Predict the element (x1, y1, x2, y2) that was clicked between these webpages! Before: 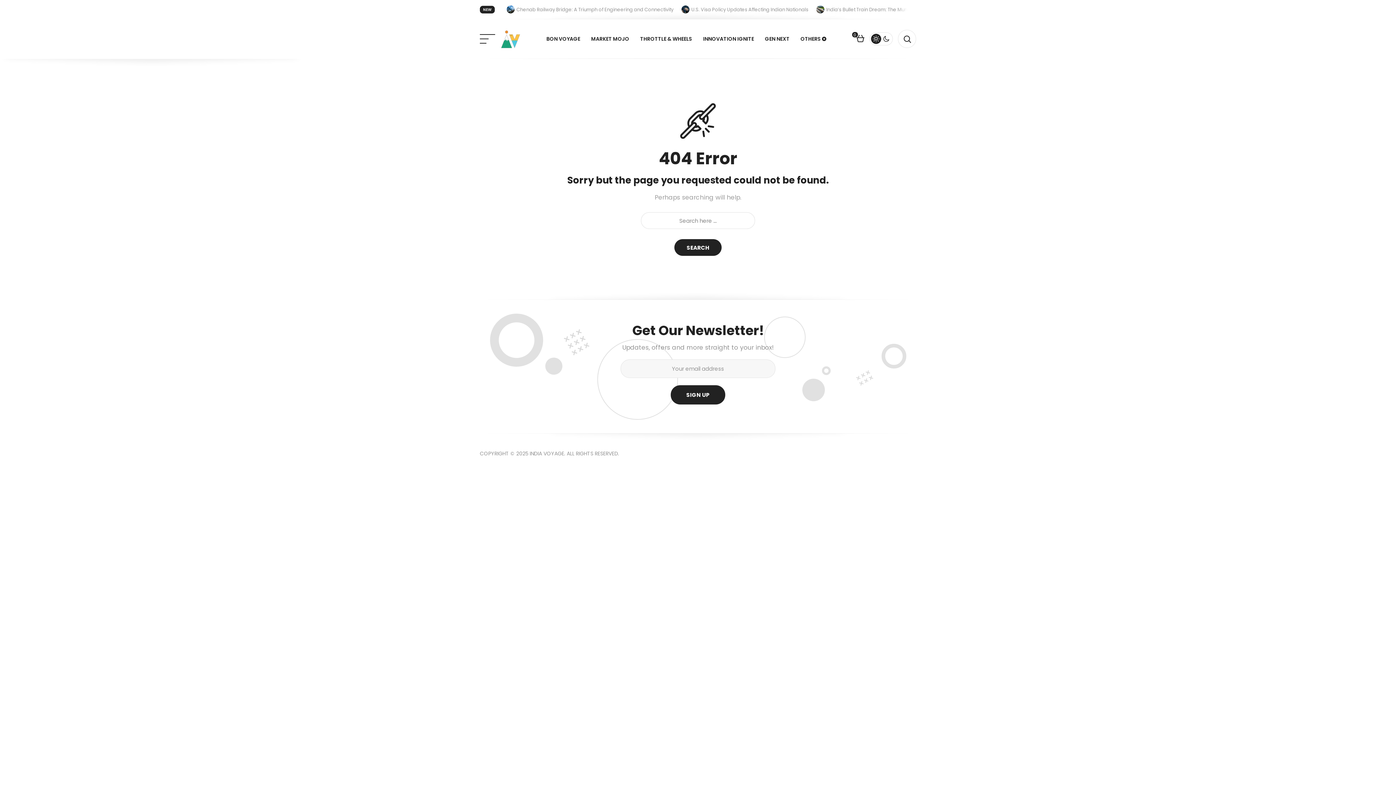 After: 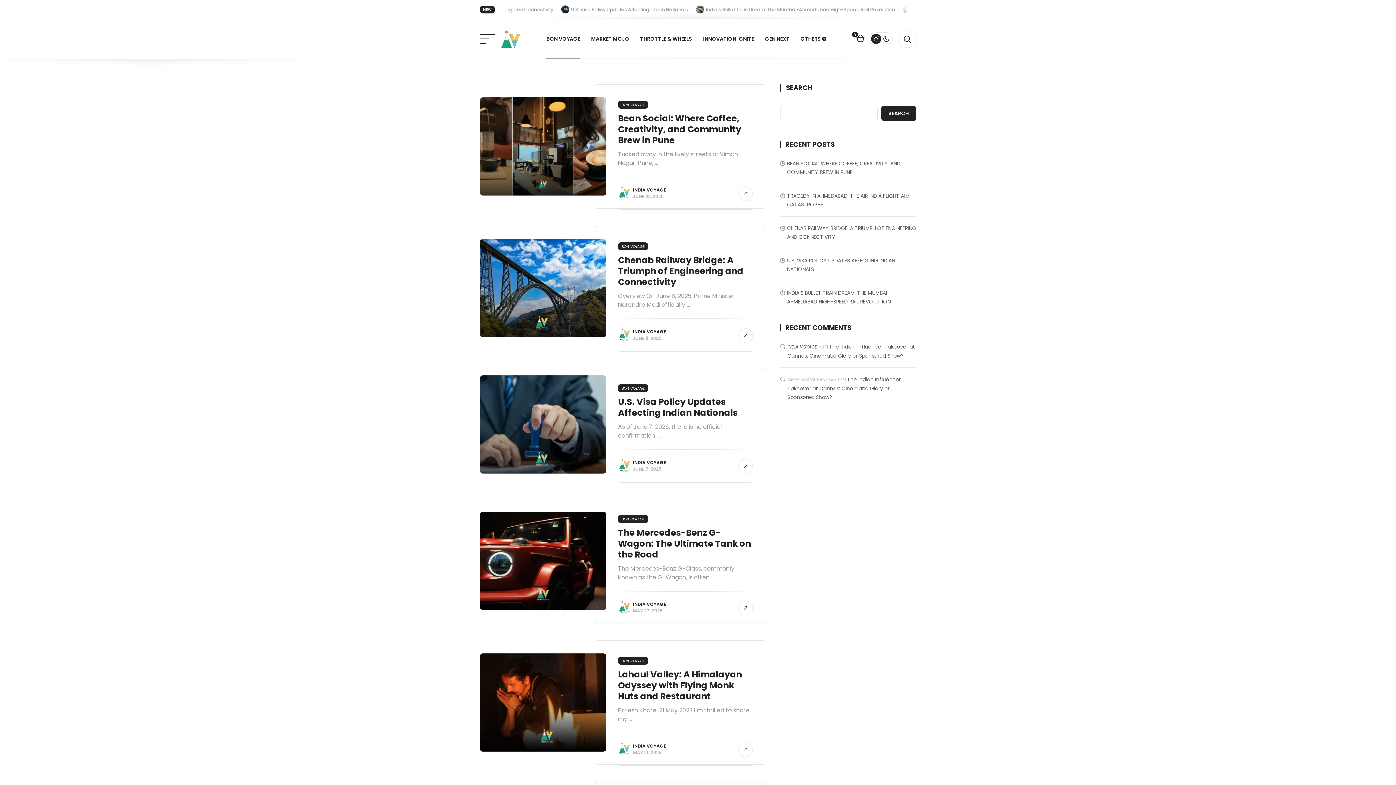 Action: bbox: (546, 18, 580, 58) label: BON VOYAGE